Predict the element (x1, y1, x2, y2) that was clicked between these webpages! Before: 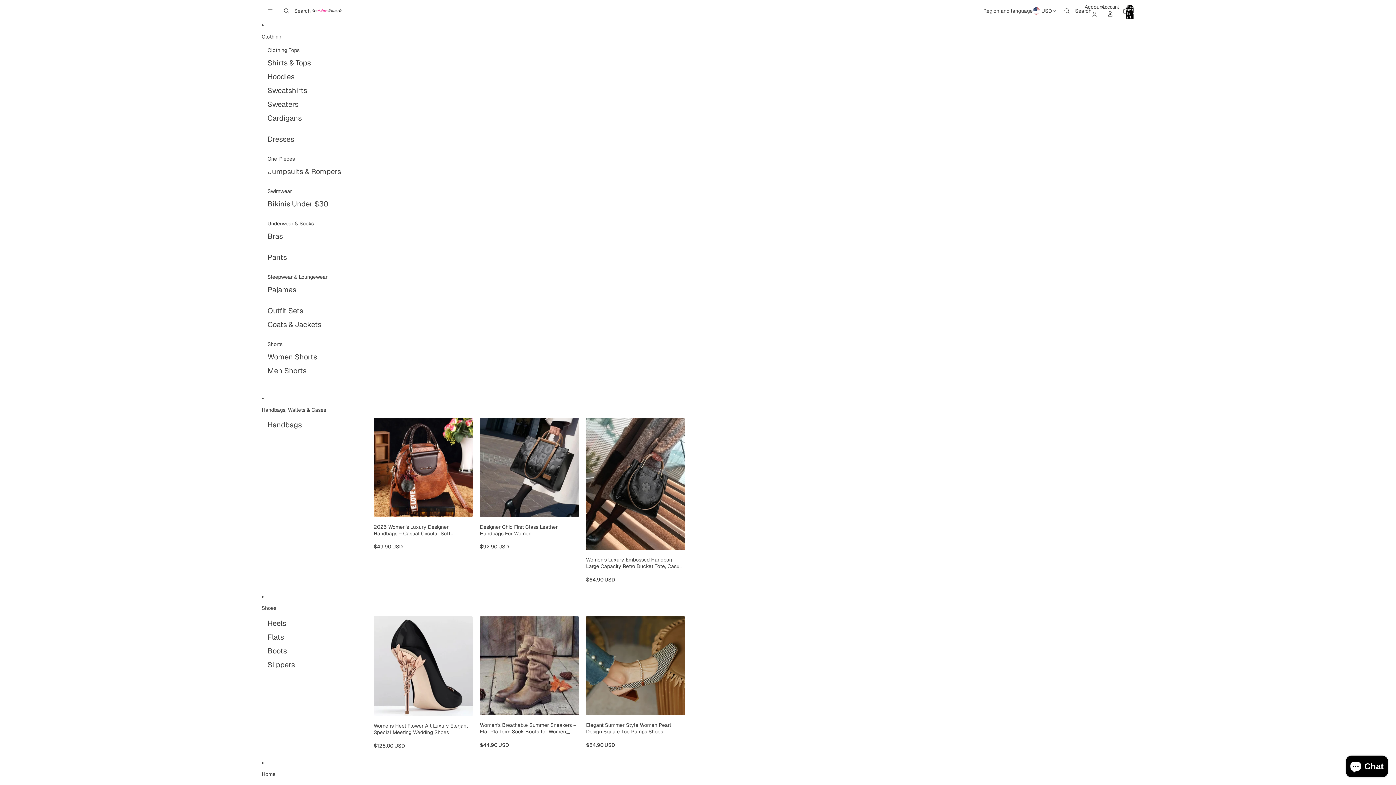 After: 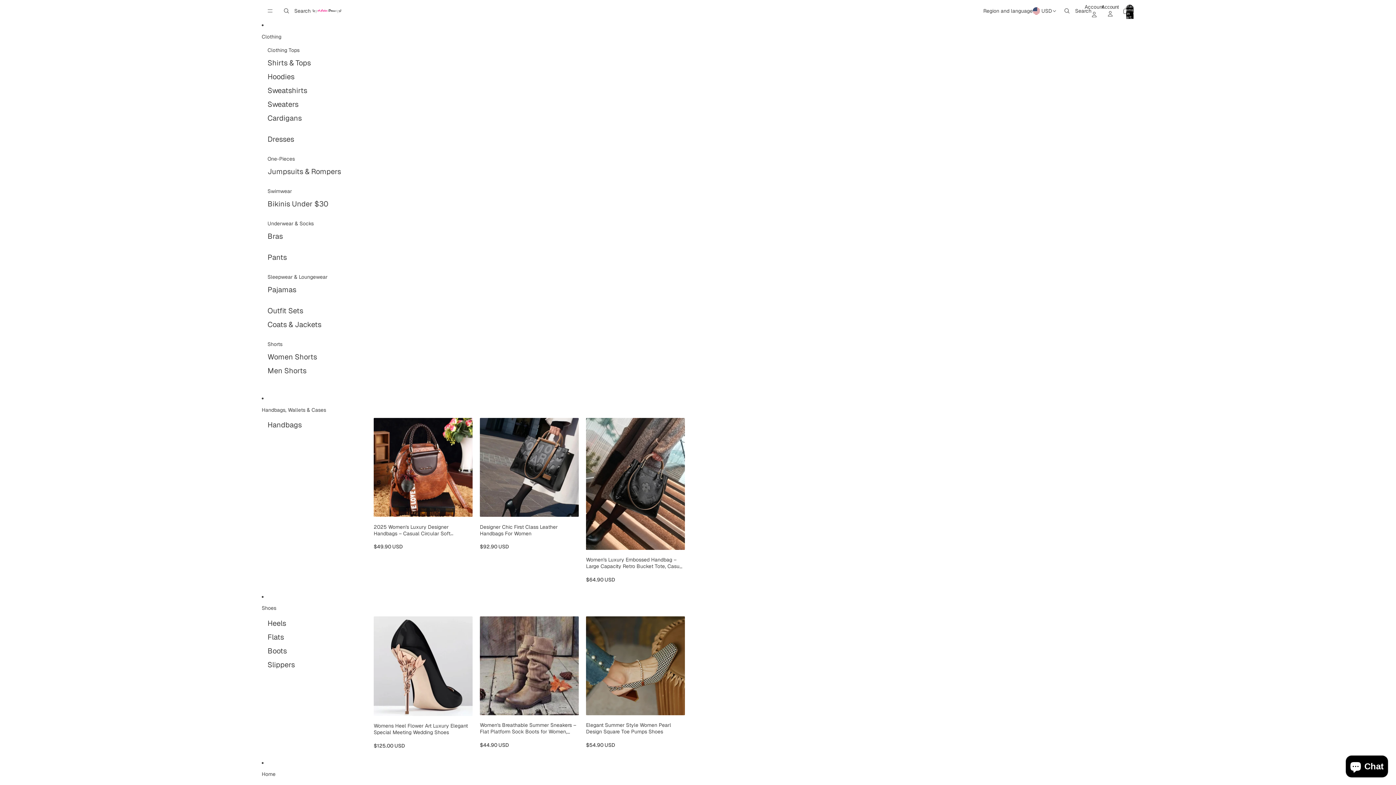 Action: label: Swimwear bbox: (267, 185, 292, 197)